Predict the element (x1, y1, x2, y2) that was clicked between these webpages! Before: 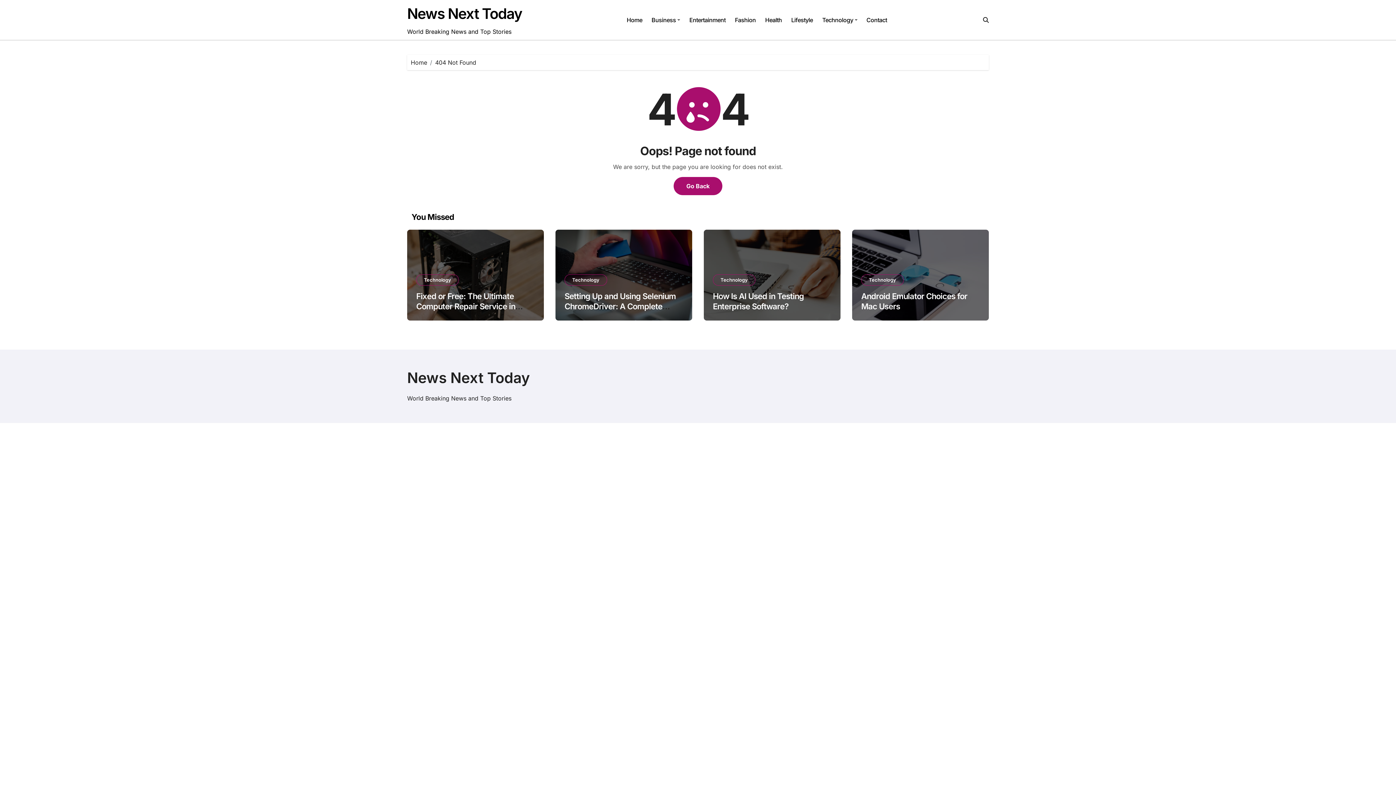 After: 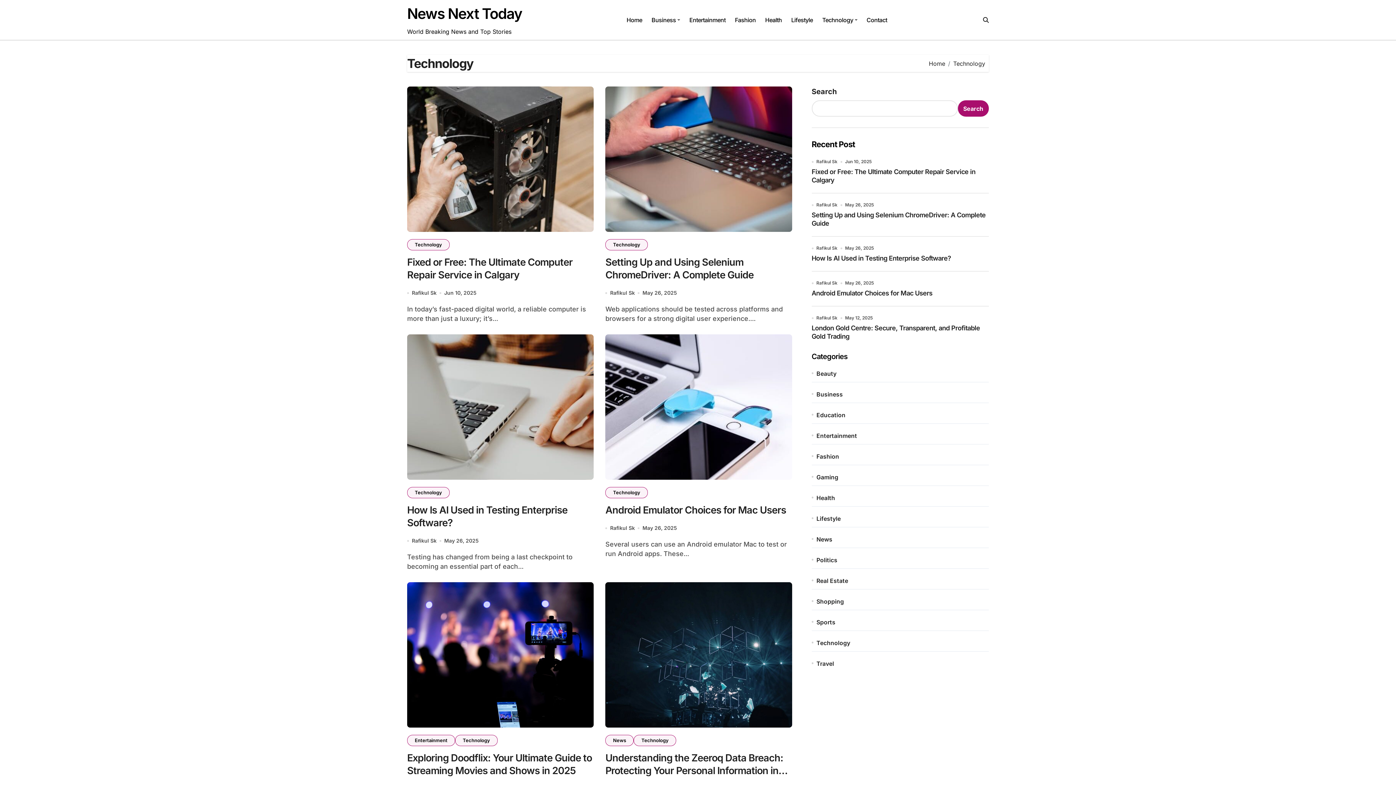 Action: label: Technology bbox: (861, 274, 904, 285)